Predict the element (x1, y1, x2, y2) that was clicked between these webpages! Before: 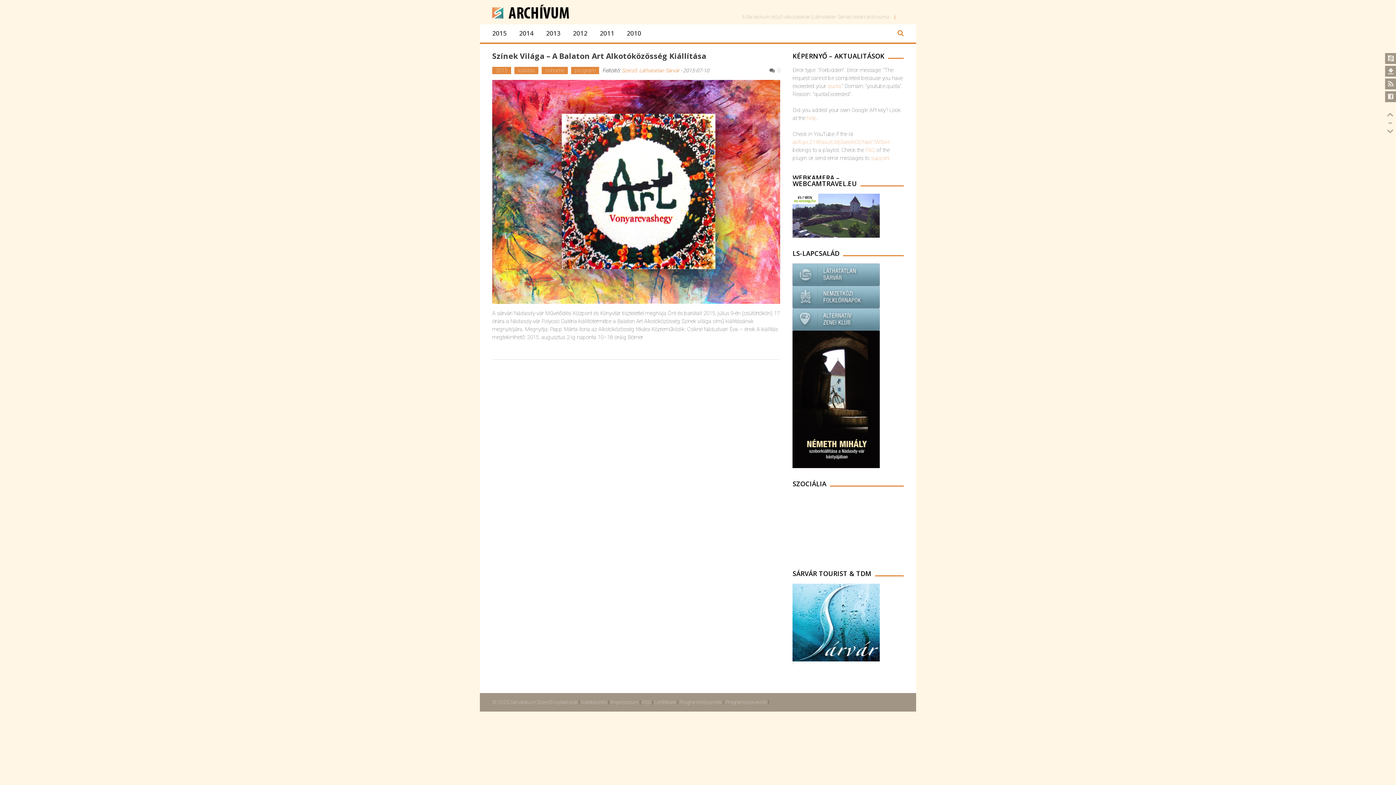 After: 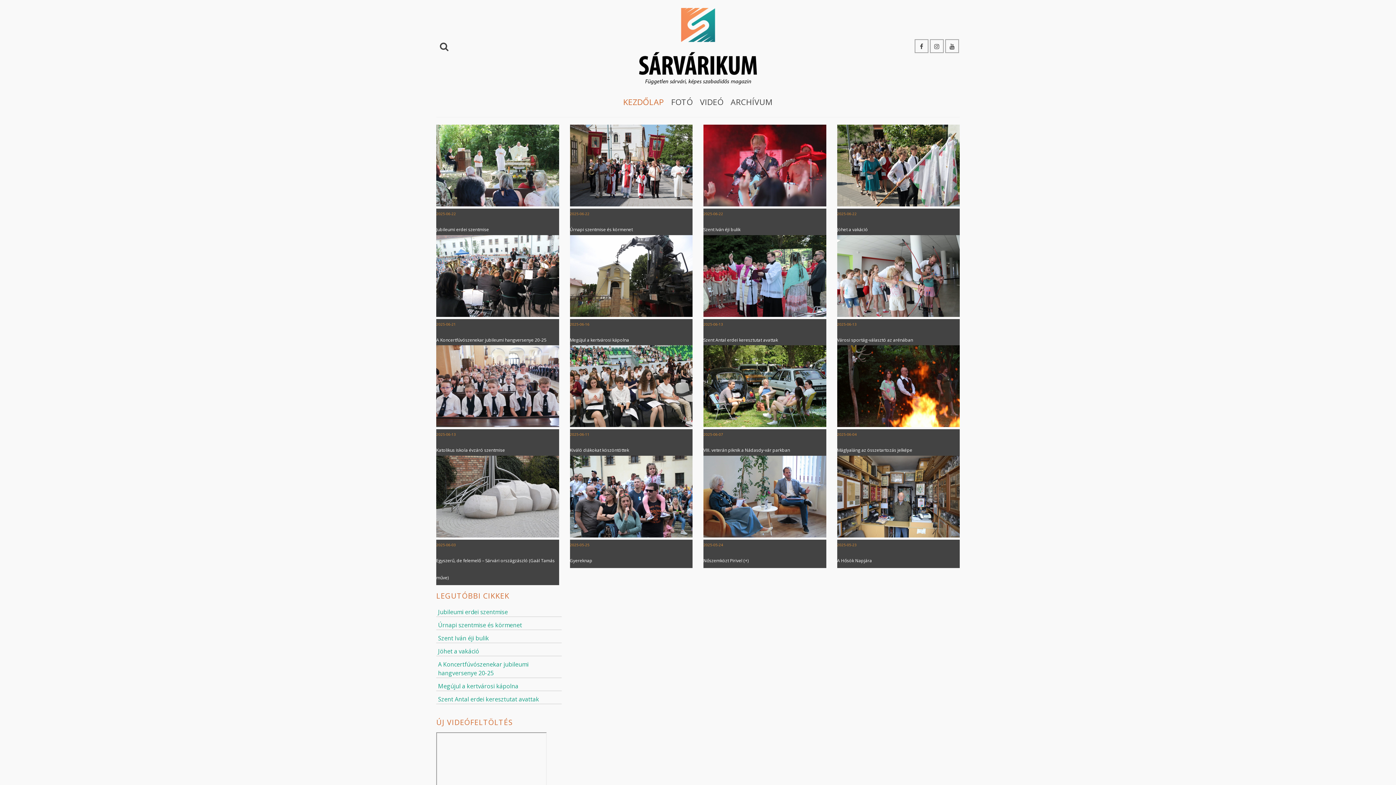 Action: bbox: (792, 263, 904, 286)